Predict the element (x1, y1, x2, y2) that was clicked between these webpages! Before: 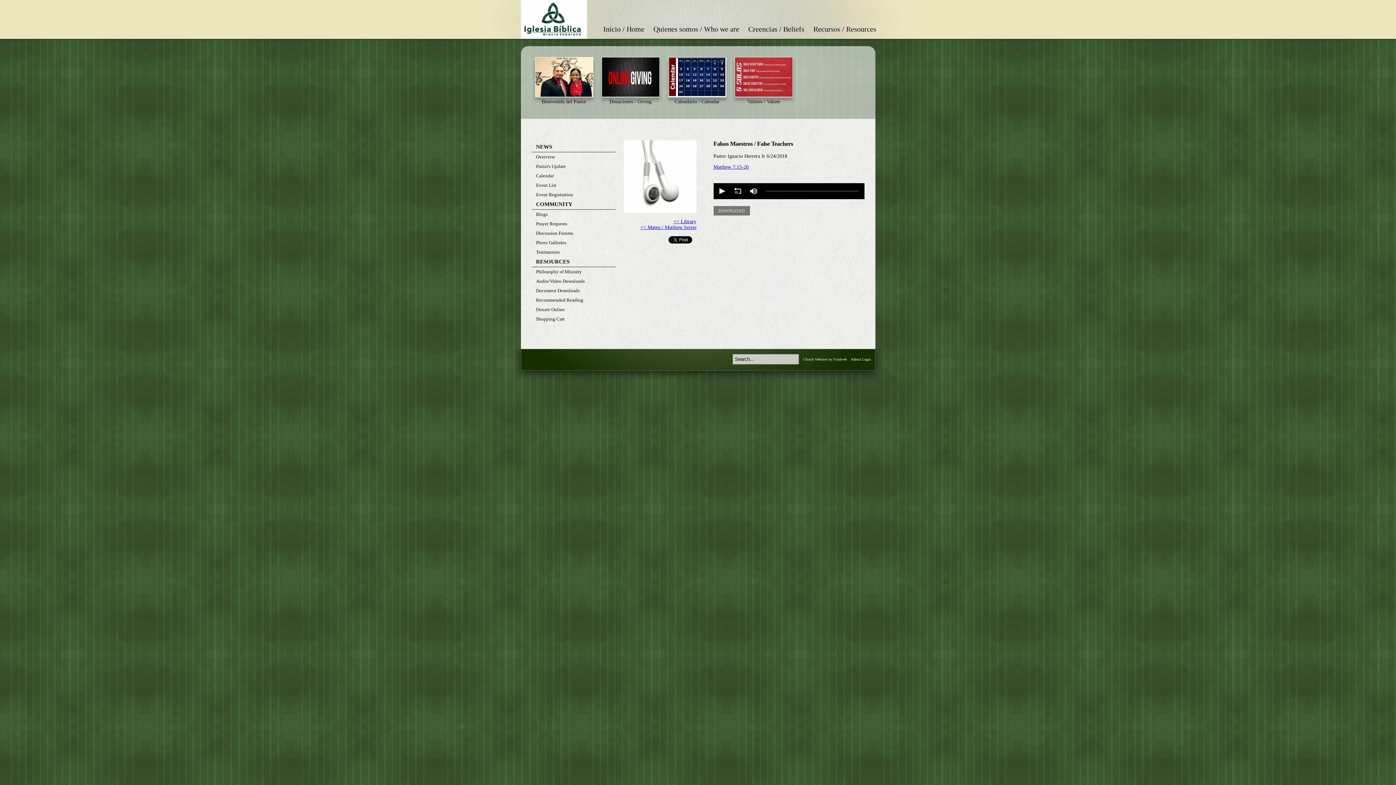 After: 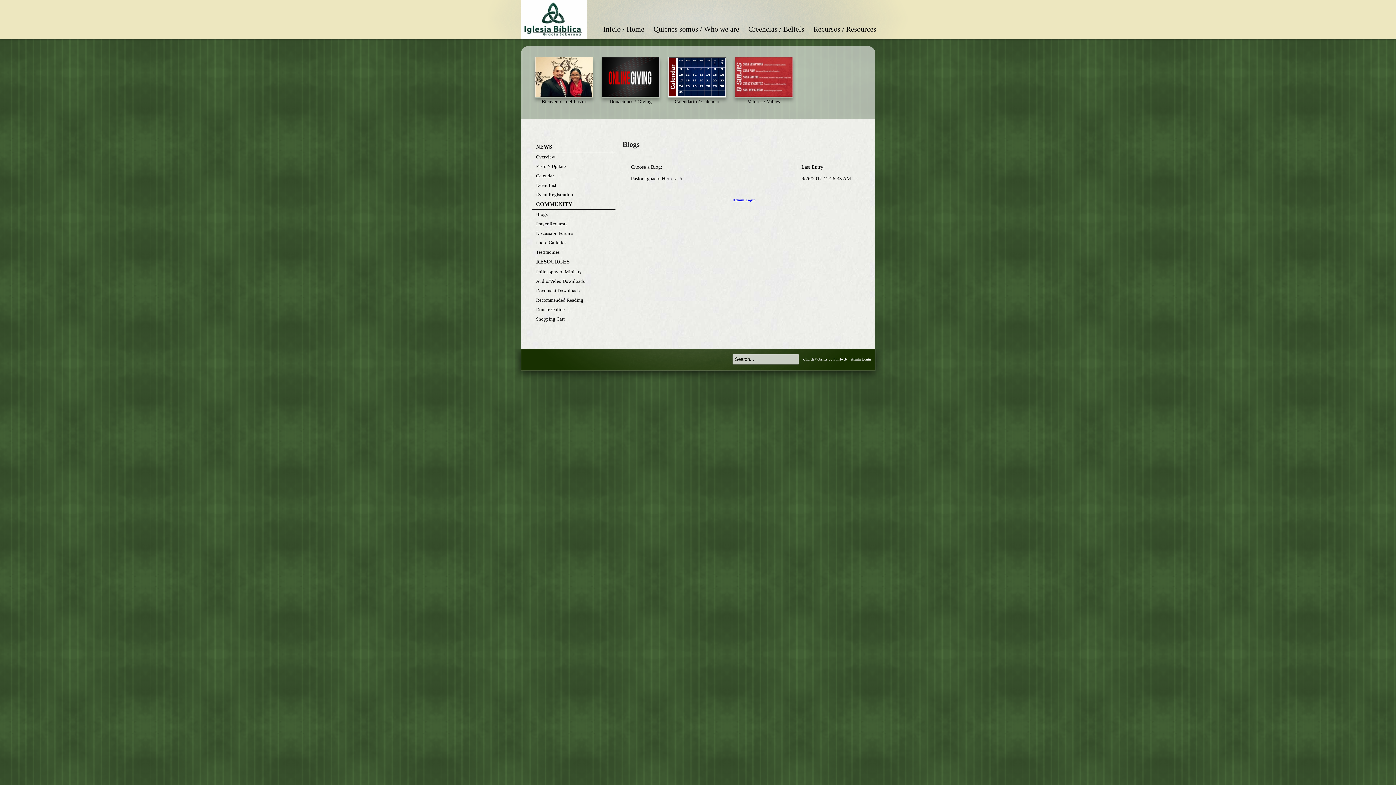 Action: label: Blogs bbox: (531, 209, 615, 219)